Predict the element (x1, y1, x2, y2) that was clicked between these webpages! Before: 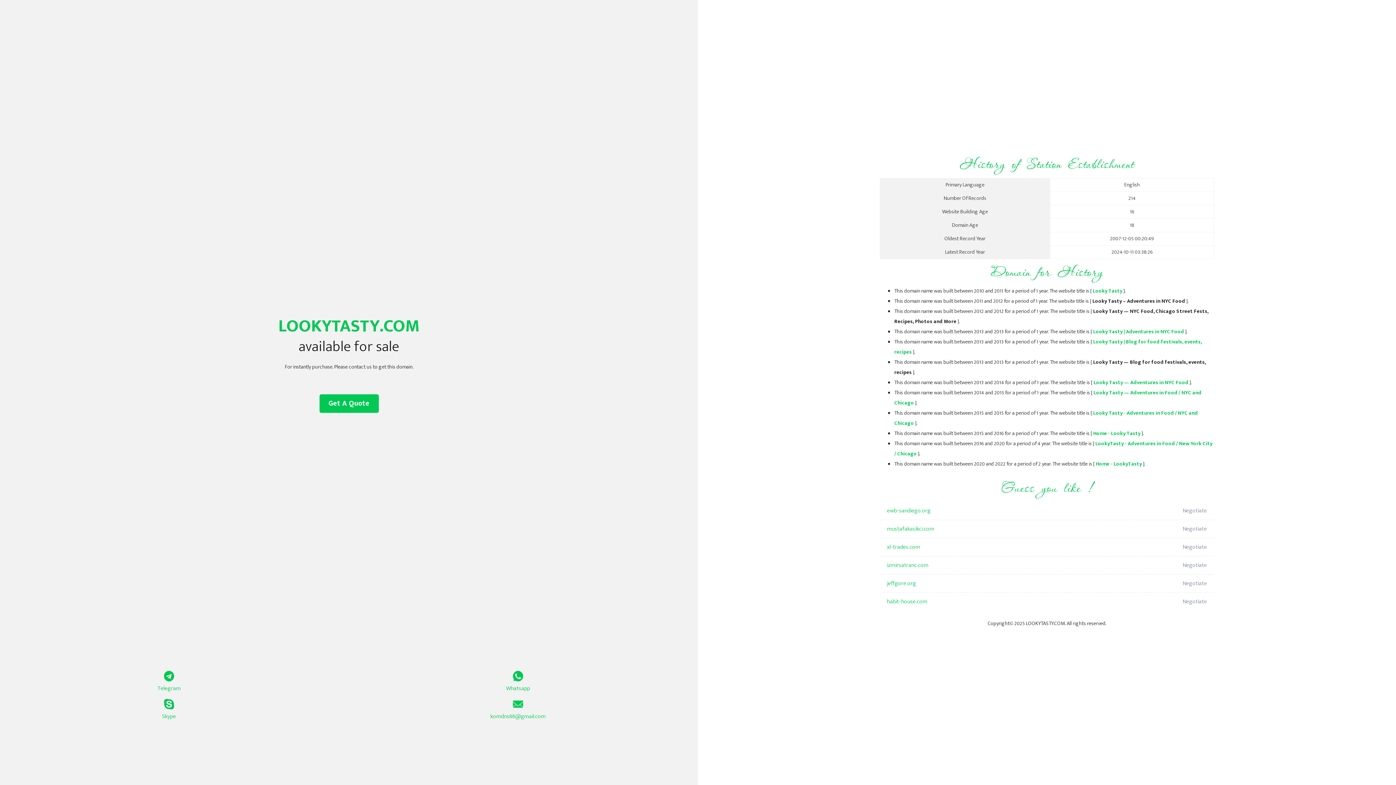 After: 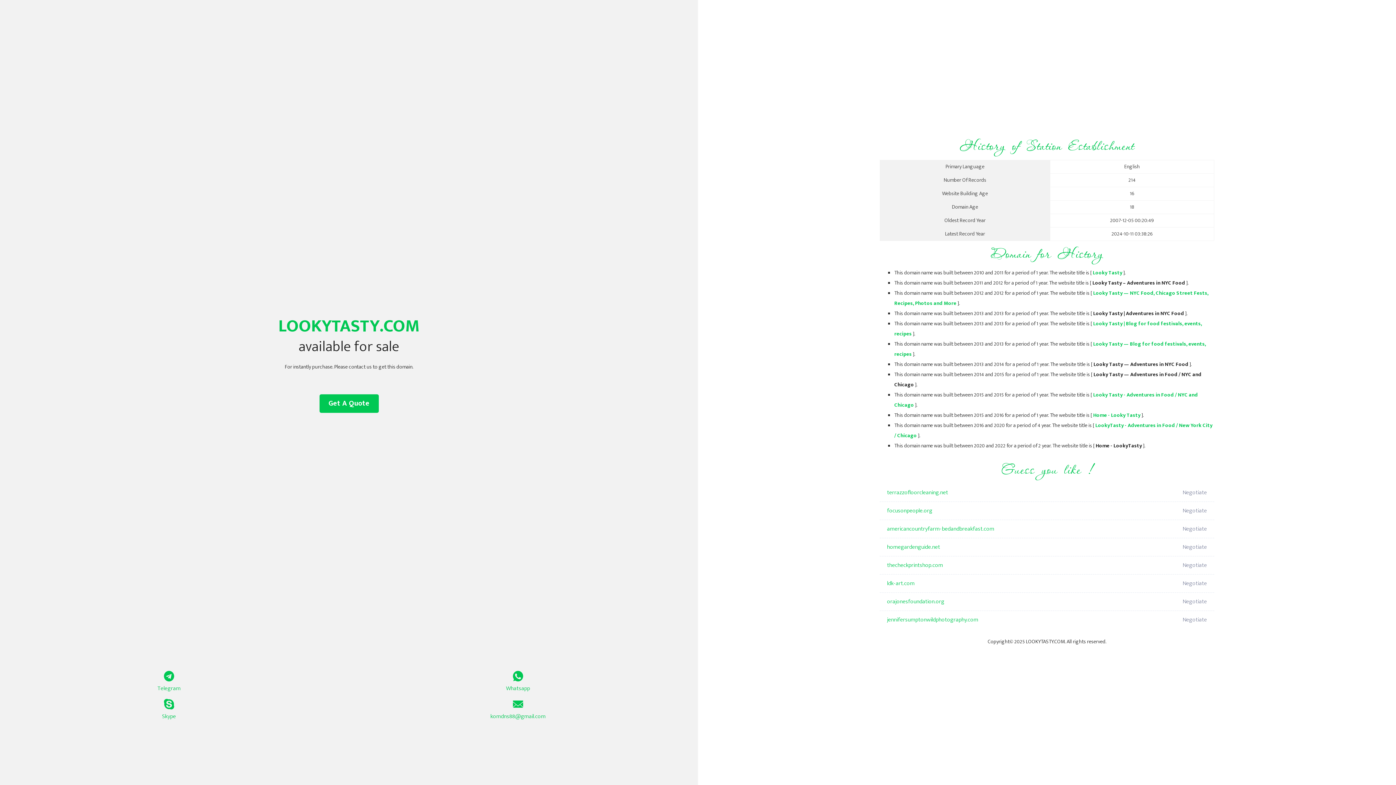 Action: label: Home - LookyTasty bbox: (1096, 460, 1142, 468)